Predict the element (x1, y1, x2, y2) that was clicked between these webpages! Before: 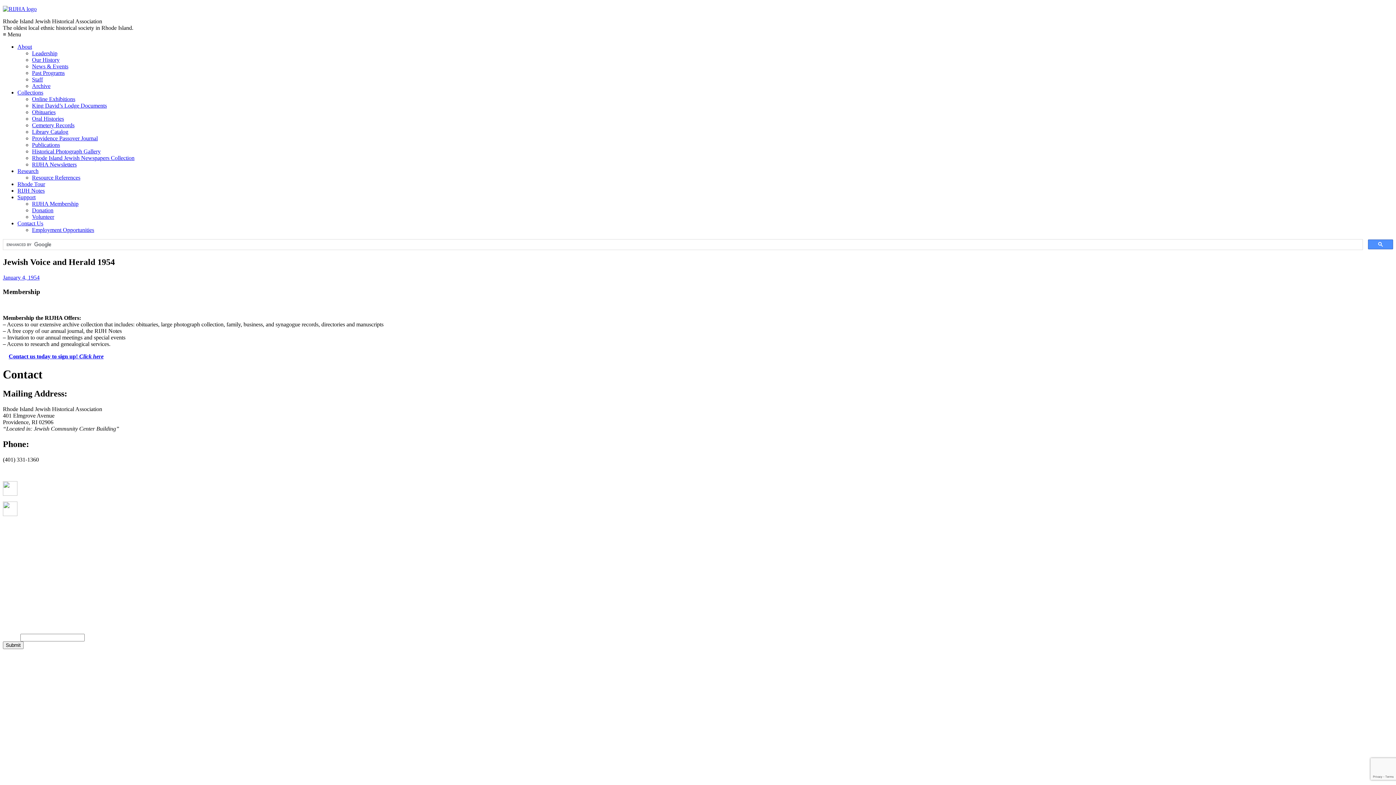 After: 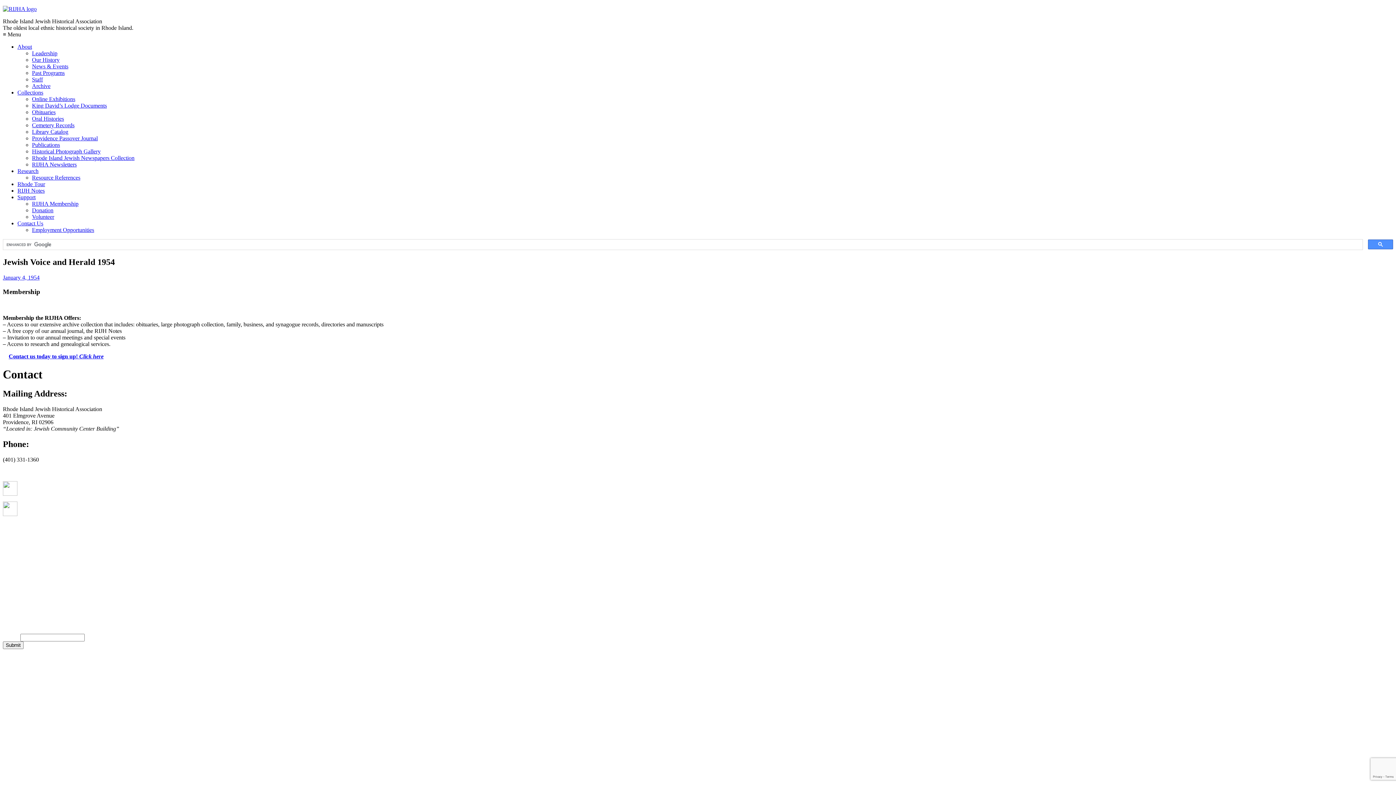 Action: bbox: (2, 274, 39, 280) label: January 4, 1954